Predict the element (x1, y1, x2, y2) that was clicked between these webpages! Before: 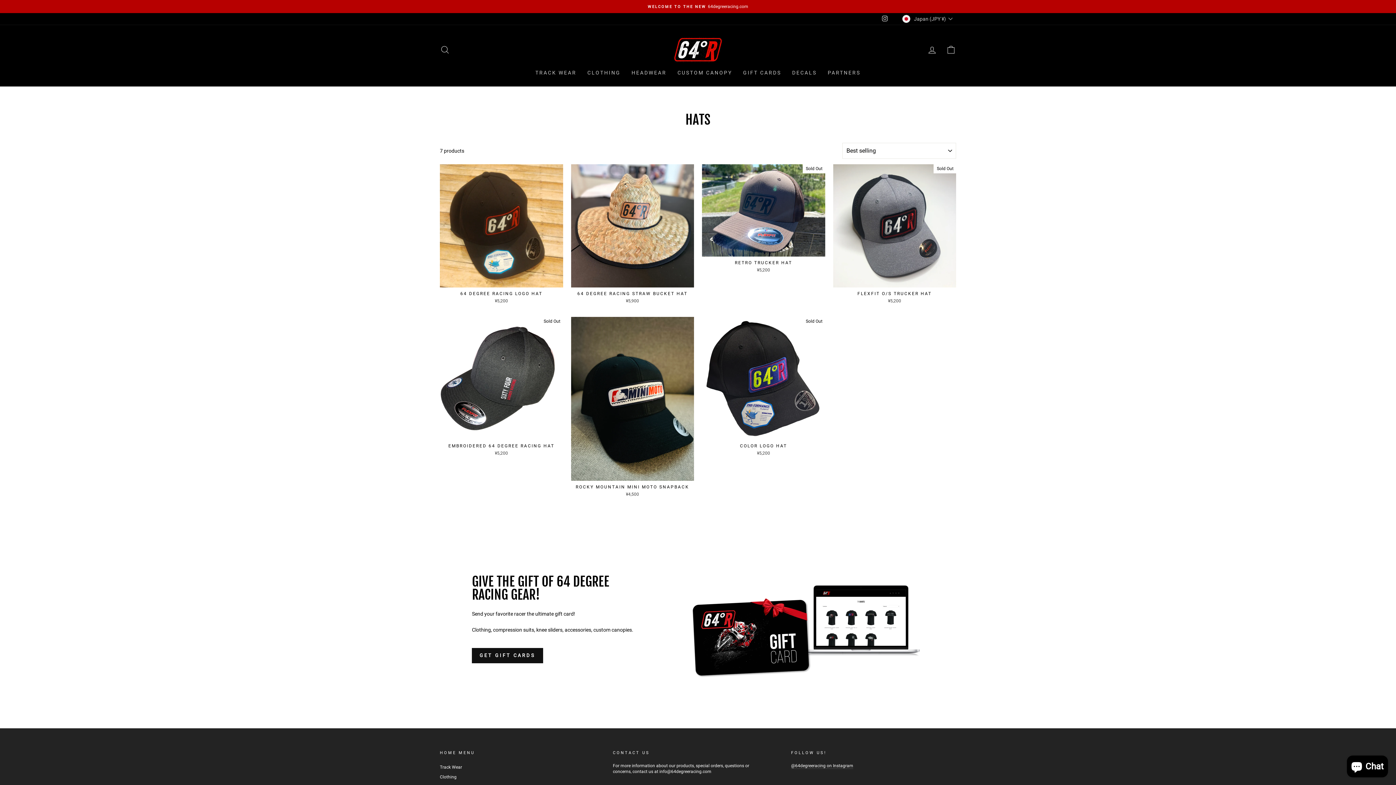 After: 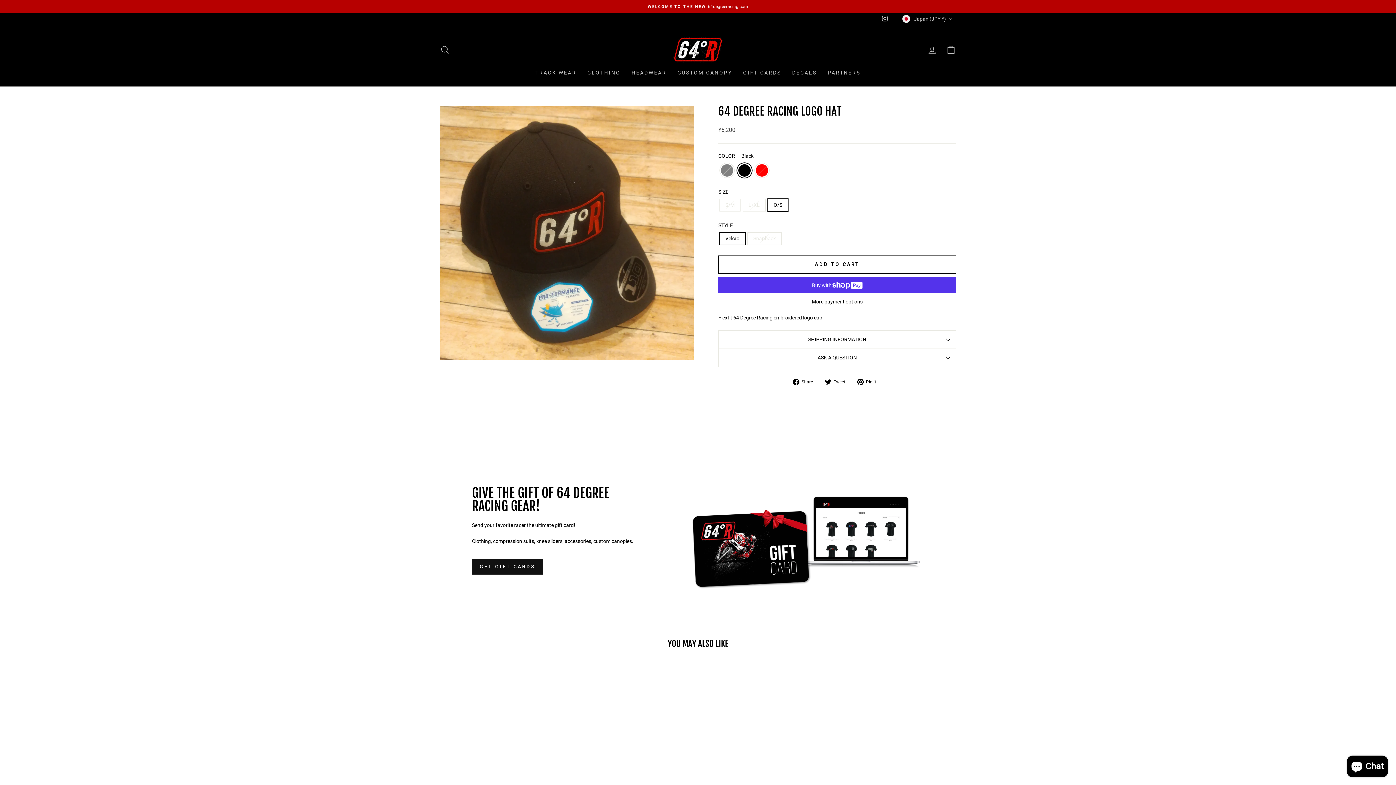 Action: bbox: (440, 164, 563, 306) label: 64 DEGREE RACING LOGO HAT
¥5,200